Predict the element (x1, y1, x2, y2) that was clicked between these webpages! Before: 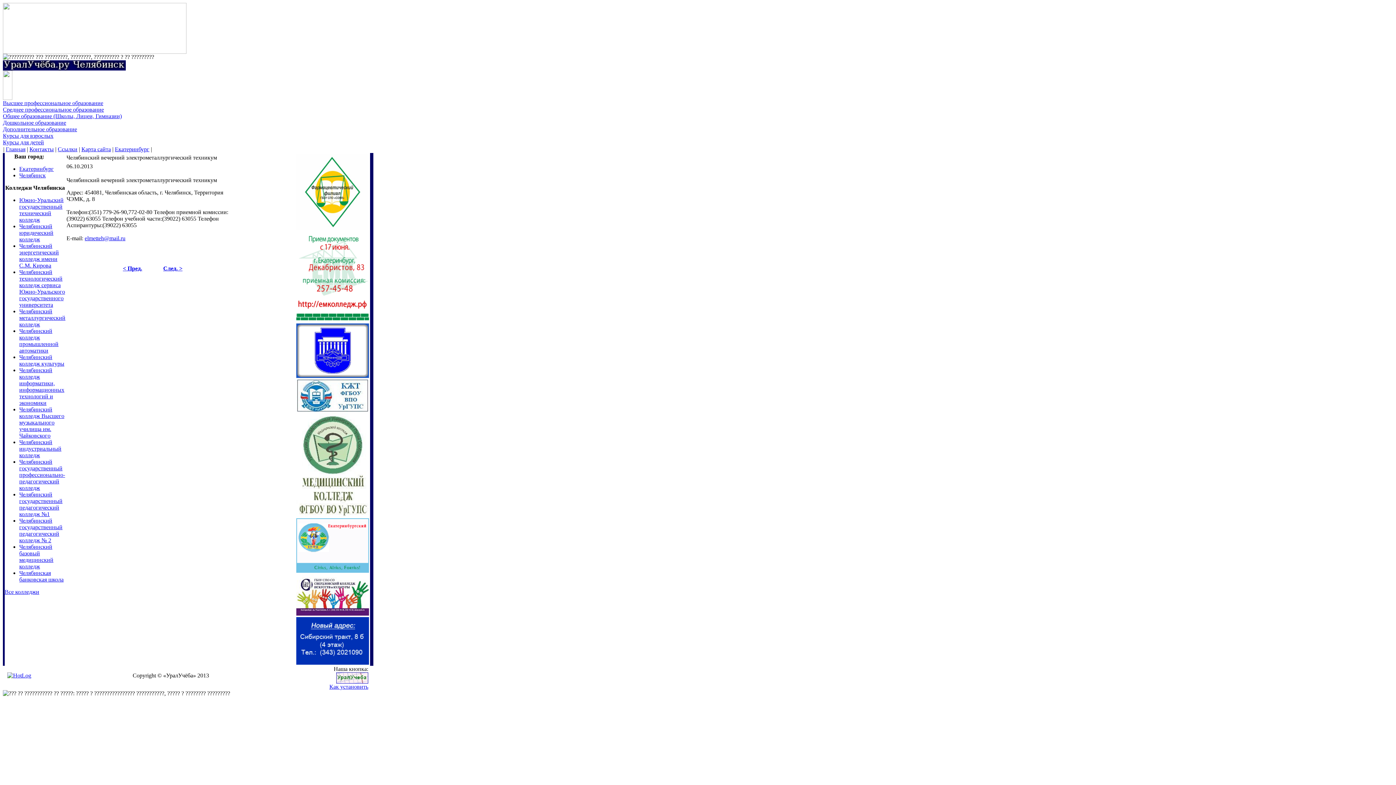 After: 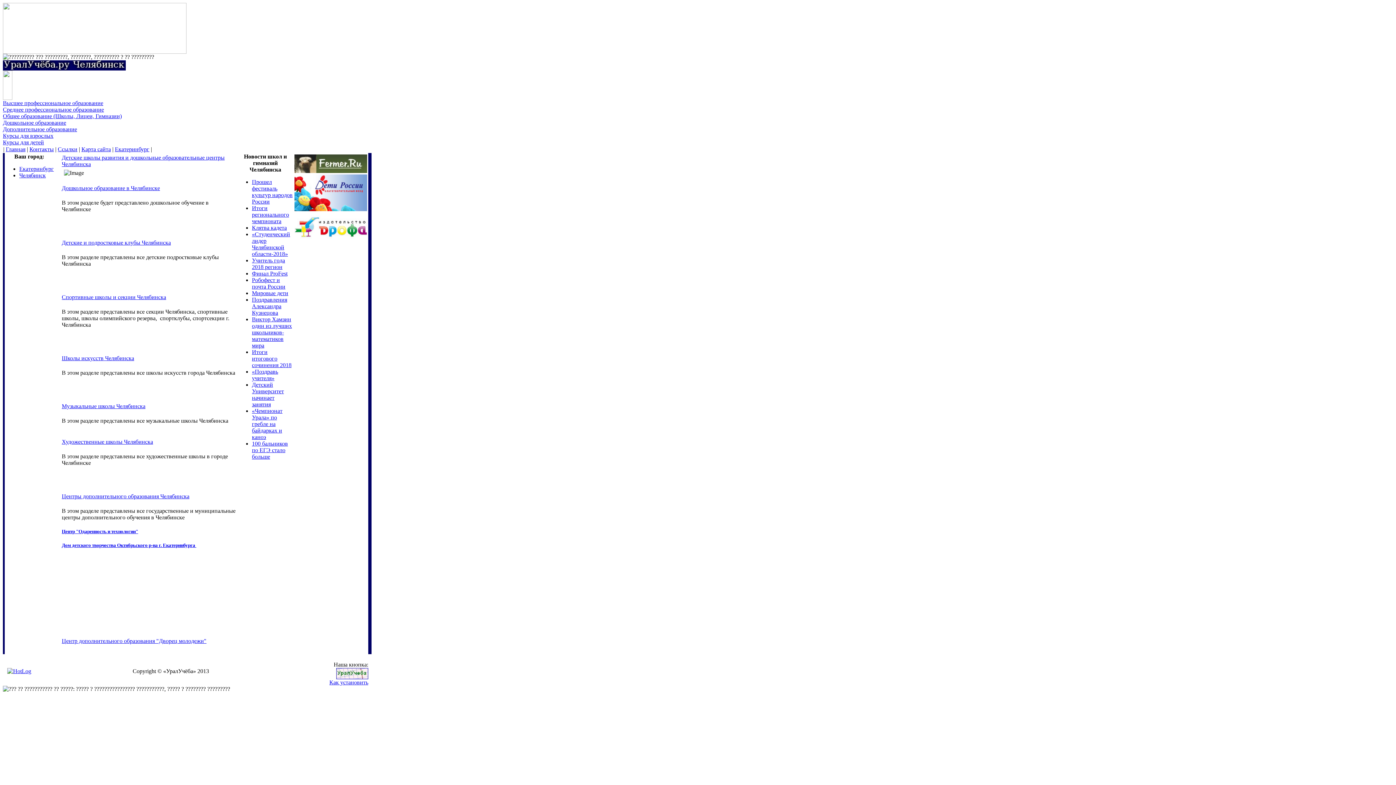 Action: label: Дополнительное образование bbox: (2, 126, 77, 132)